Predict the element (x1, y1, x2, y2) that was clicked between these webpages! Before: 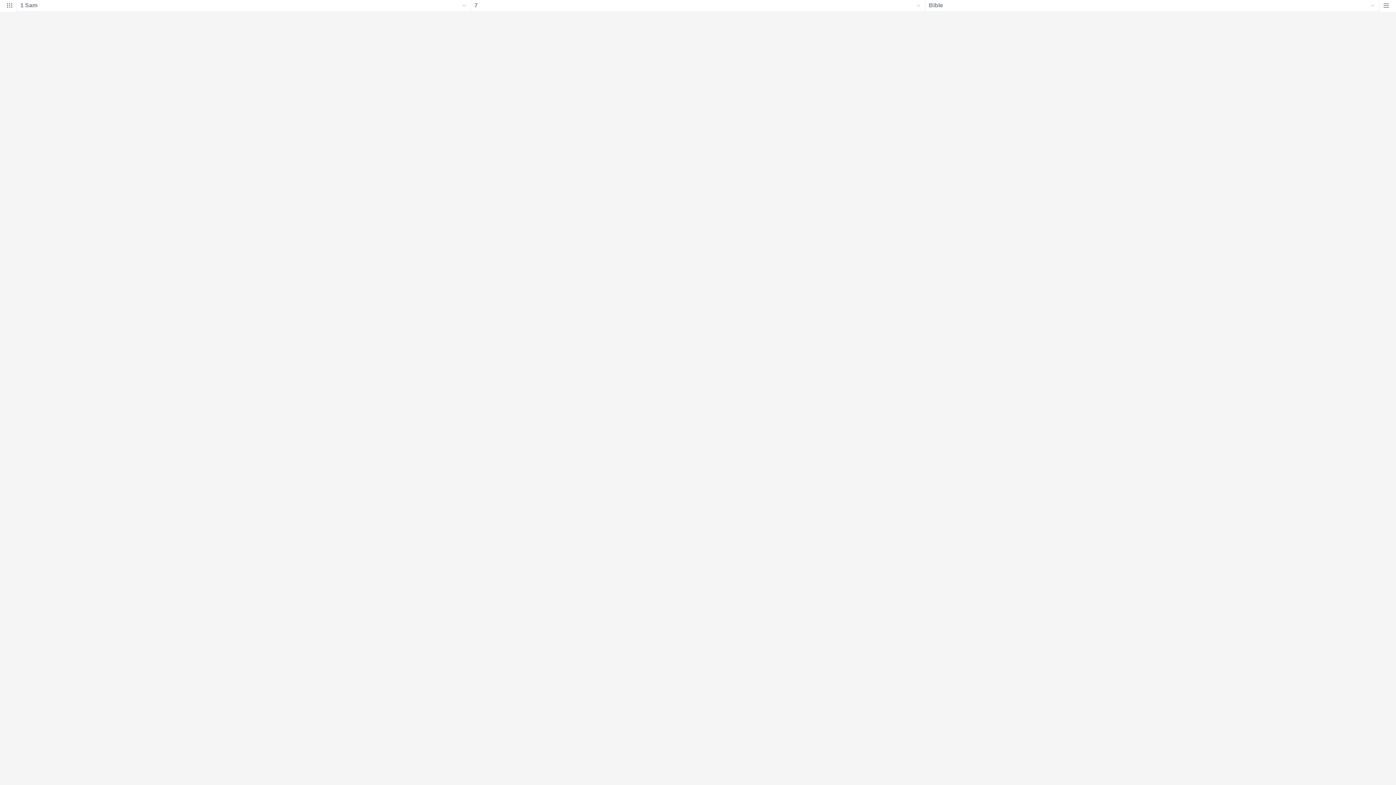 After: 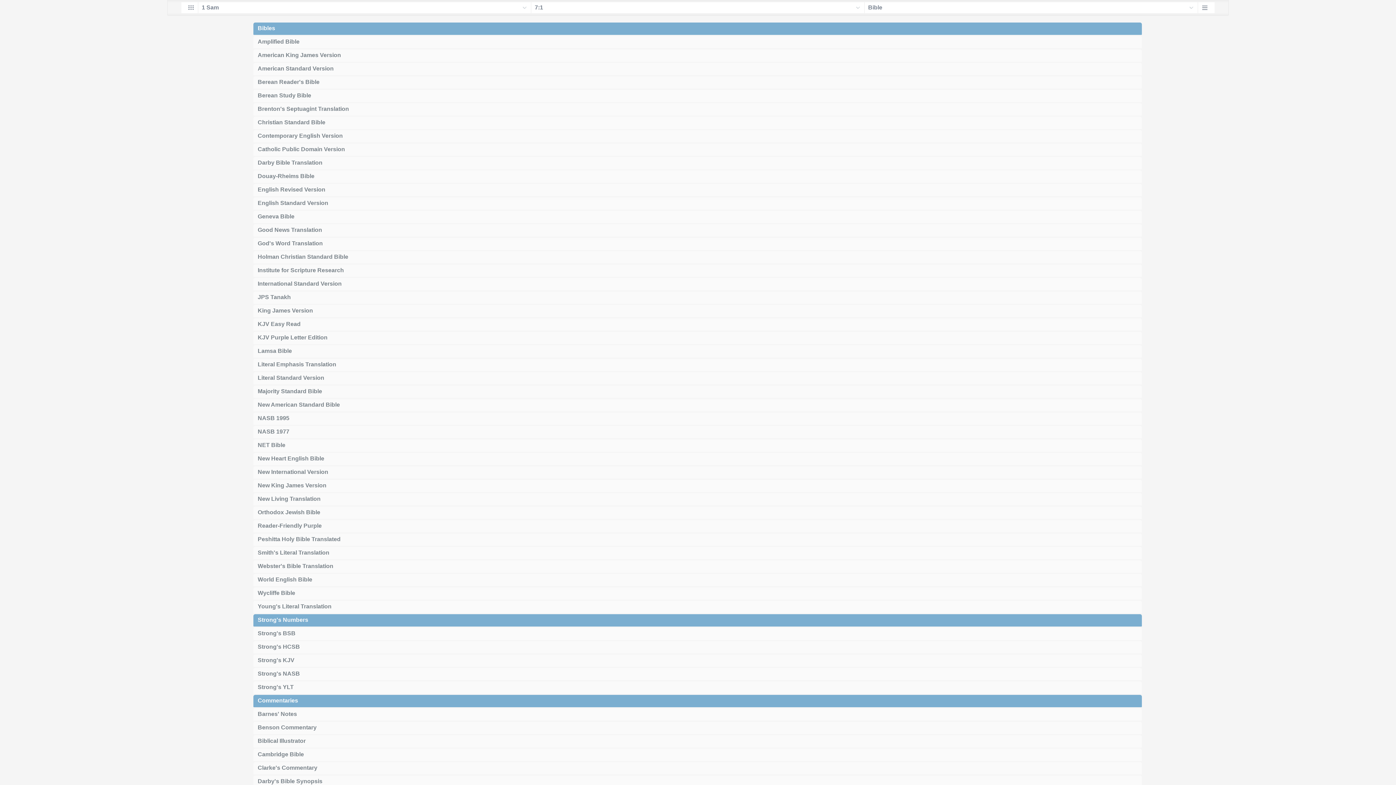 Action: bbox: (1380, 4, 1396, 12)